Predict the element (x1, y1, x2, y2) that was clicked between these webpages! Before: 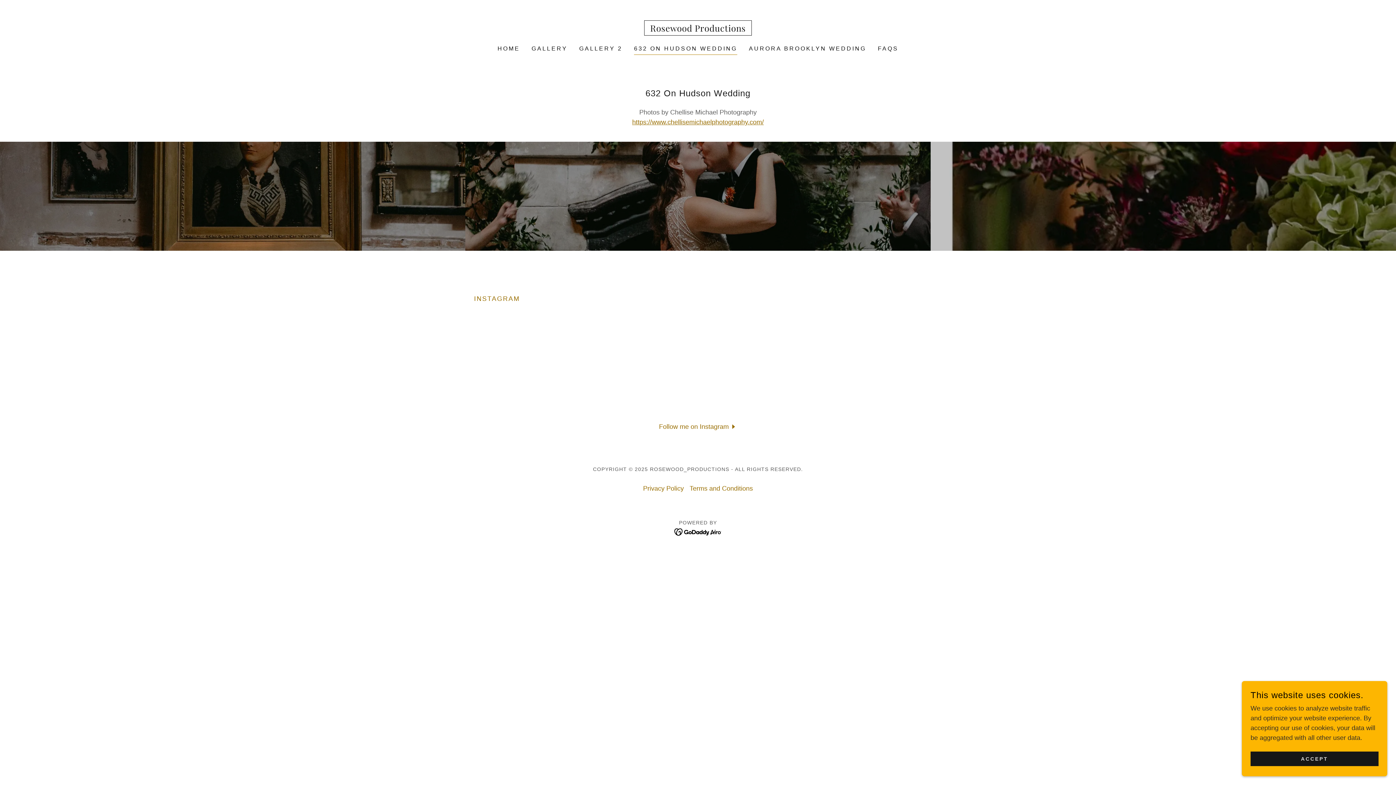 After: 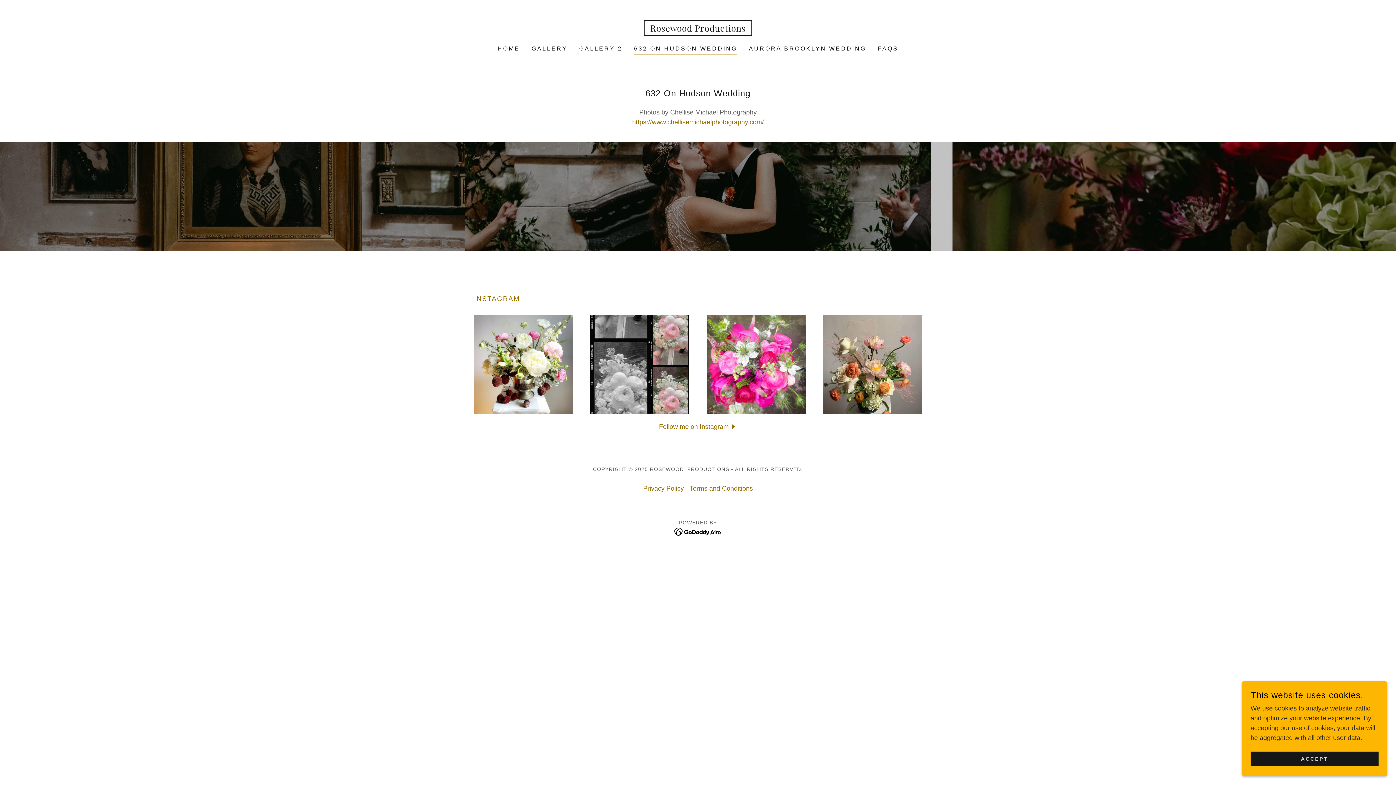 Action: bbox: (634, 44, 737, 54) label: 632 ON HUDSON WEDDING